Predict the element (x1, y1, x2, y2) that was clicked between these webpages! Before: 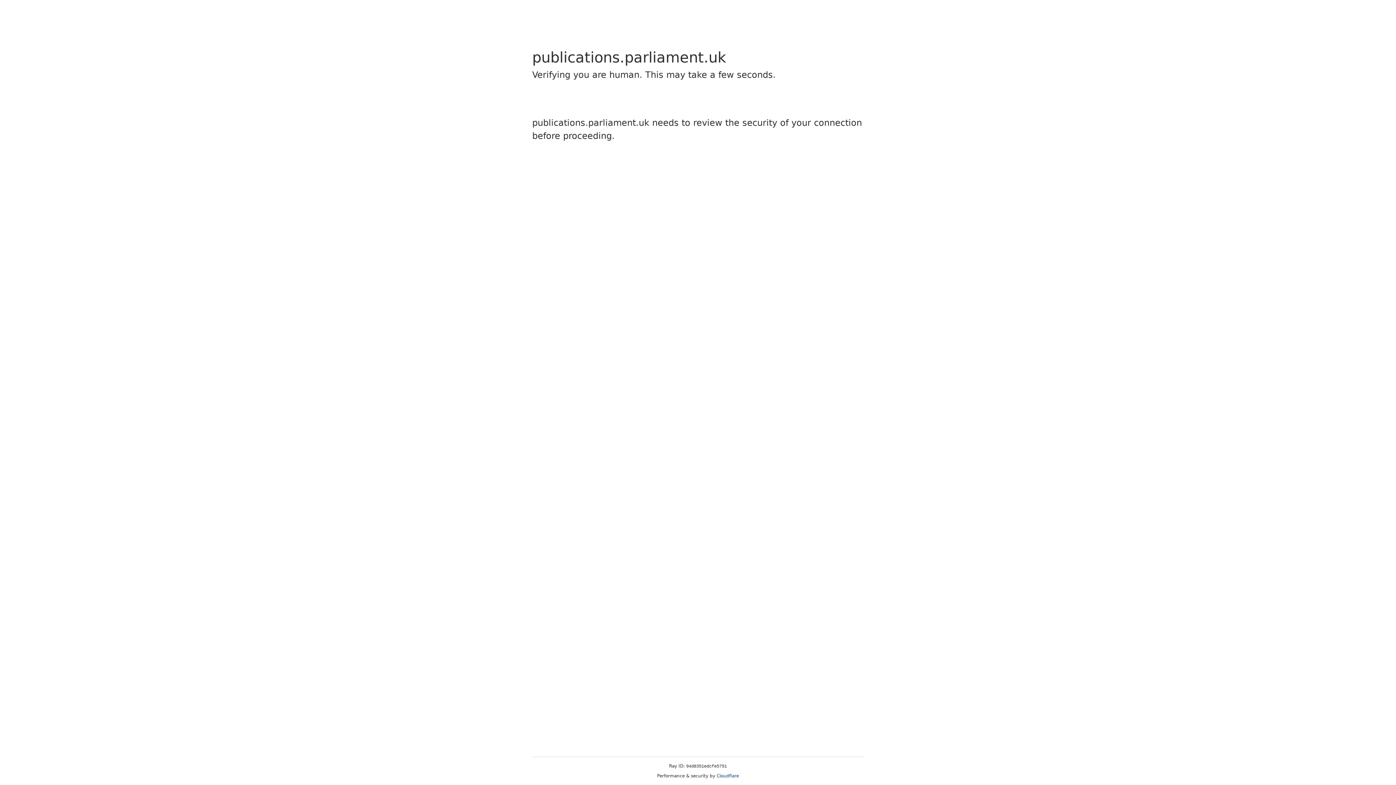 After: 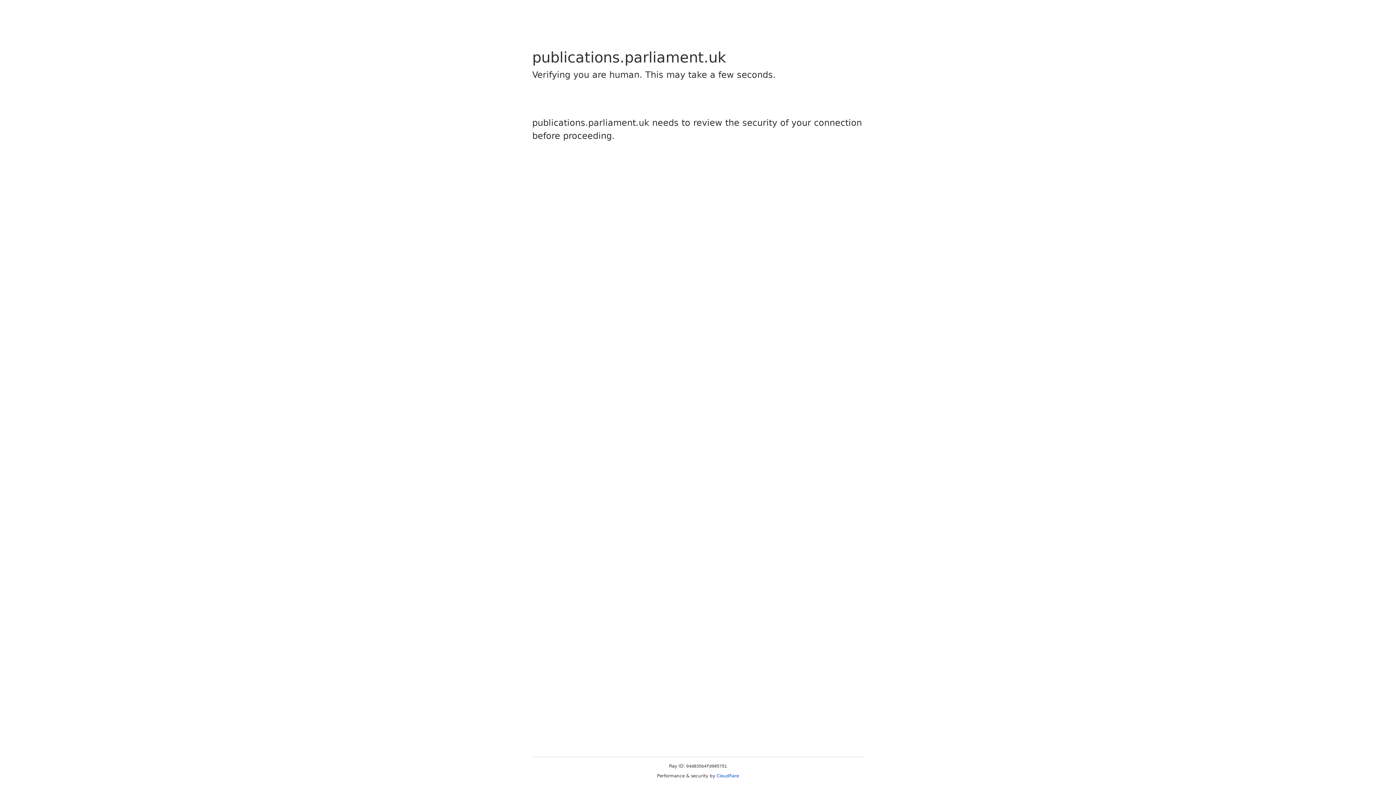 Action: bbox: (716, 773, 739, 778) label: Cloudflare